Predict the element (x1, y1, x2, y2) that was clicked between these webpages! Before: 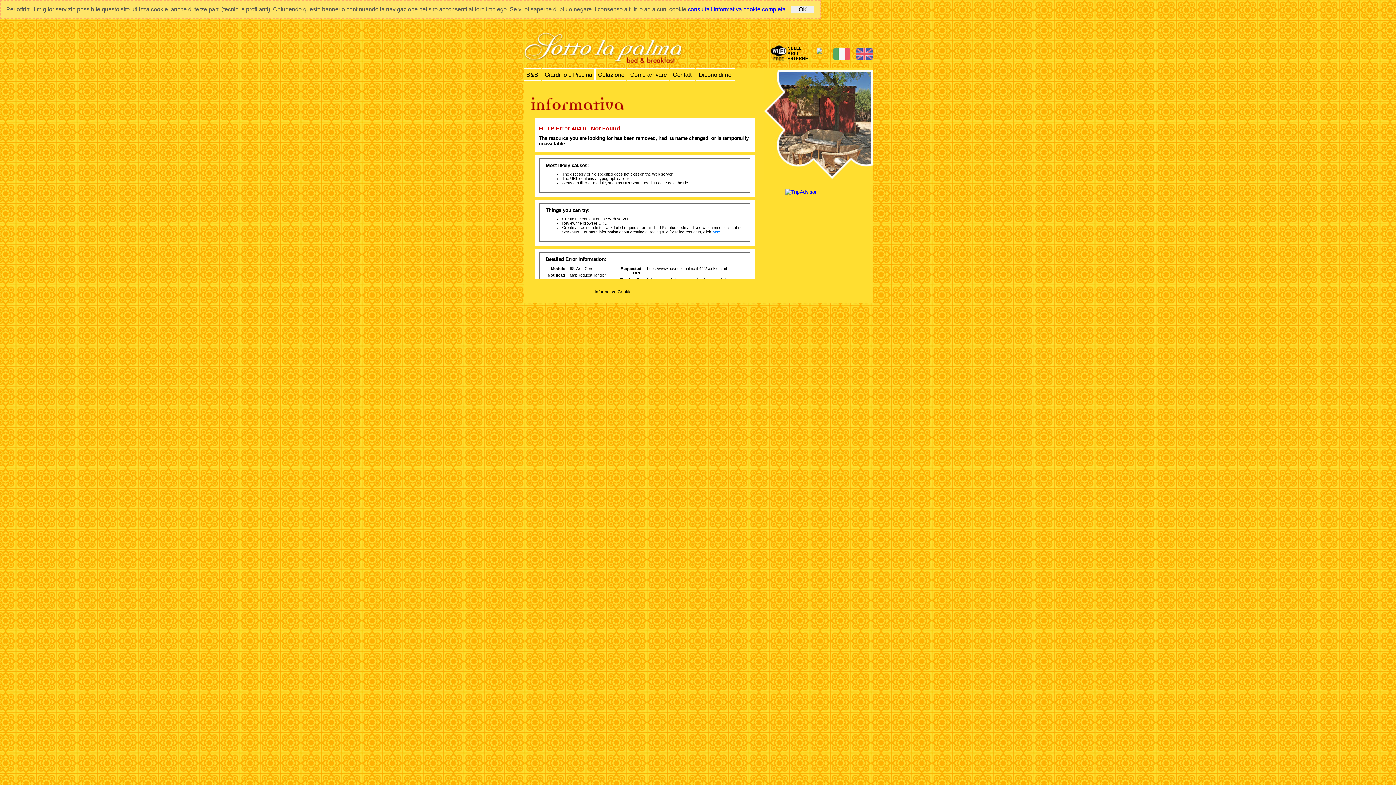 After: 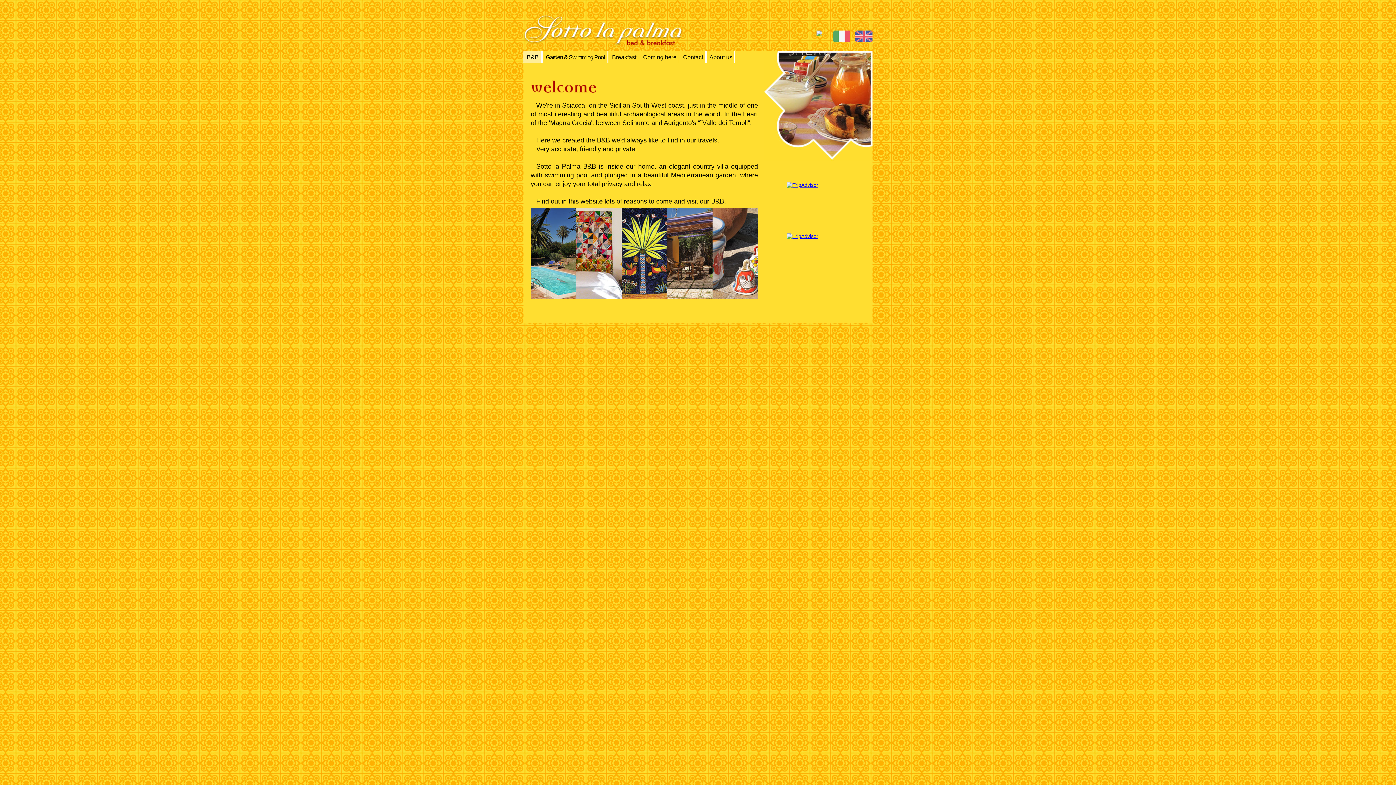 Action: bbox: (856, 48, 873, 59)